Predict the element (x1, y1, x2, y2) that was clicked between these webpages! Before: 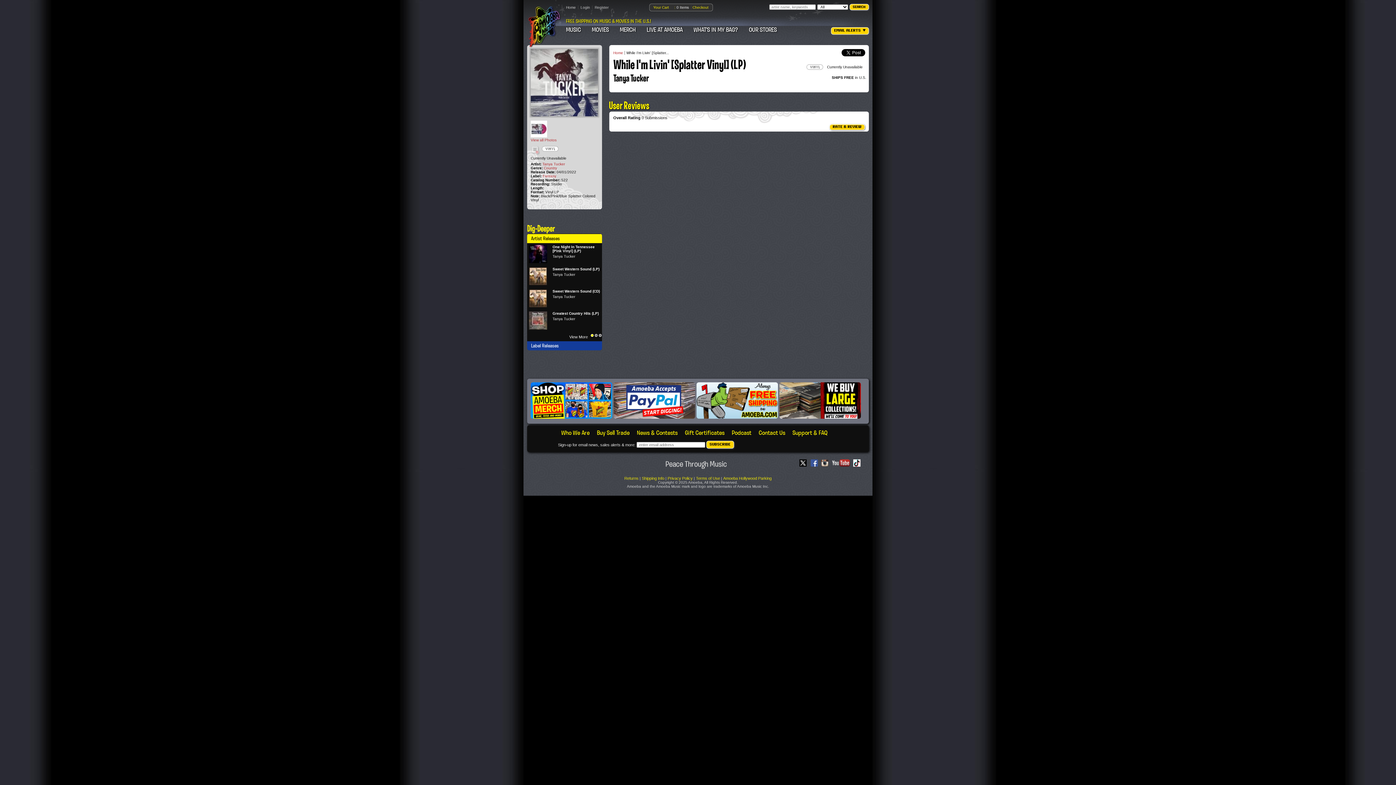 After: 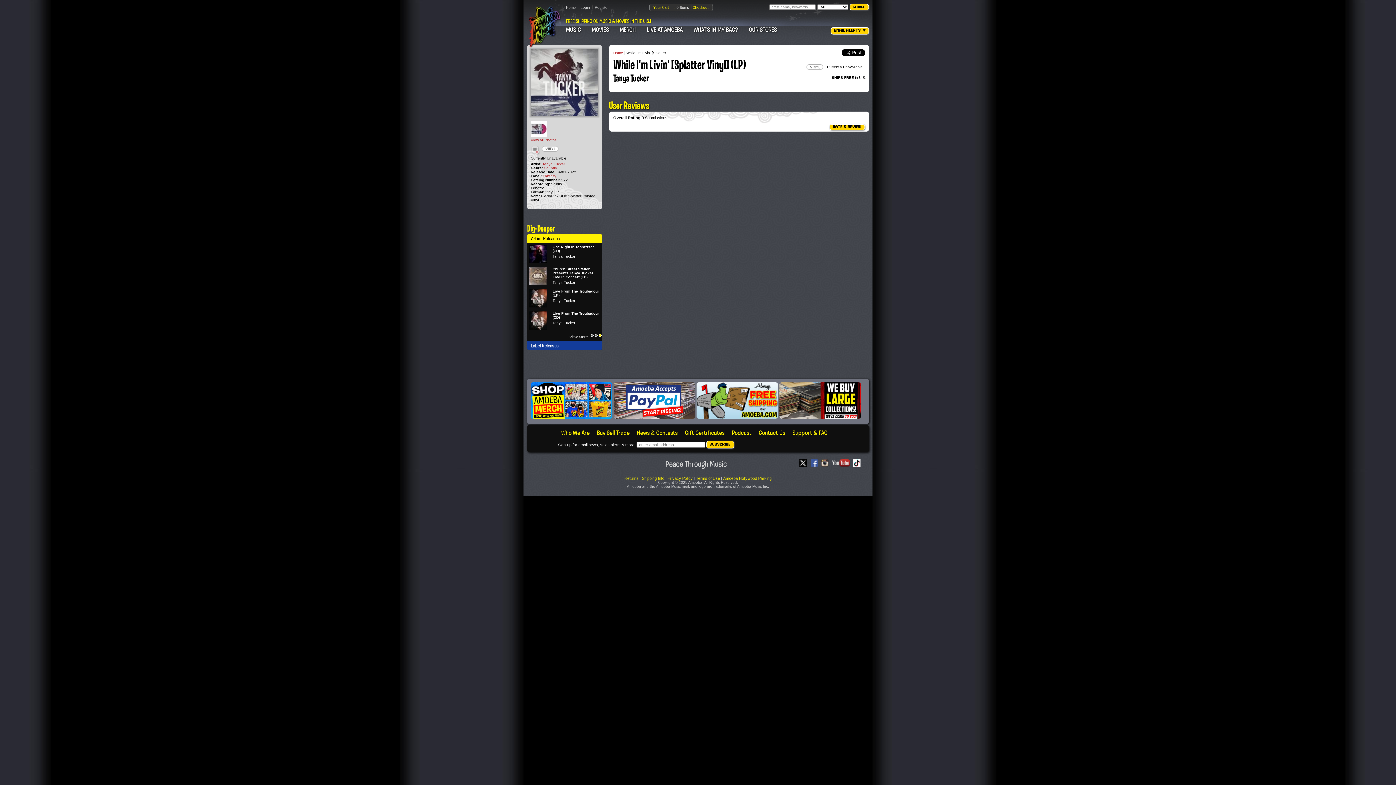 Action: bbox: (598, 334, 601, 337)